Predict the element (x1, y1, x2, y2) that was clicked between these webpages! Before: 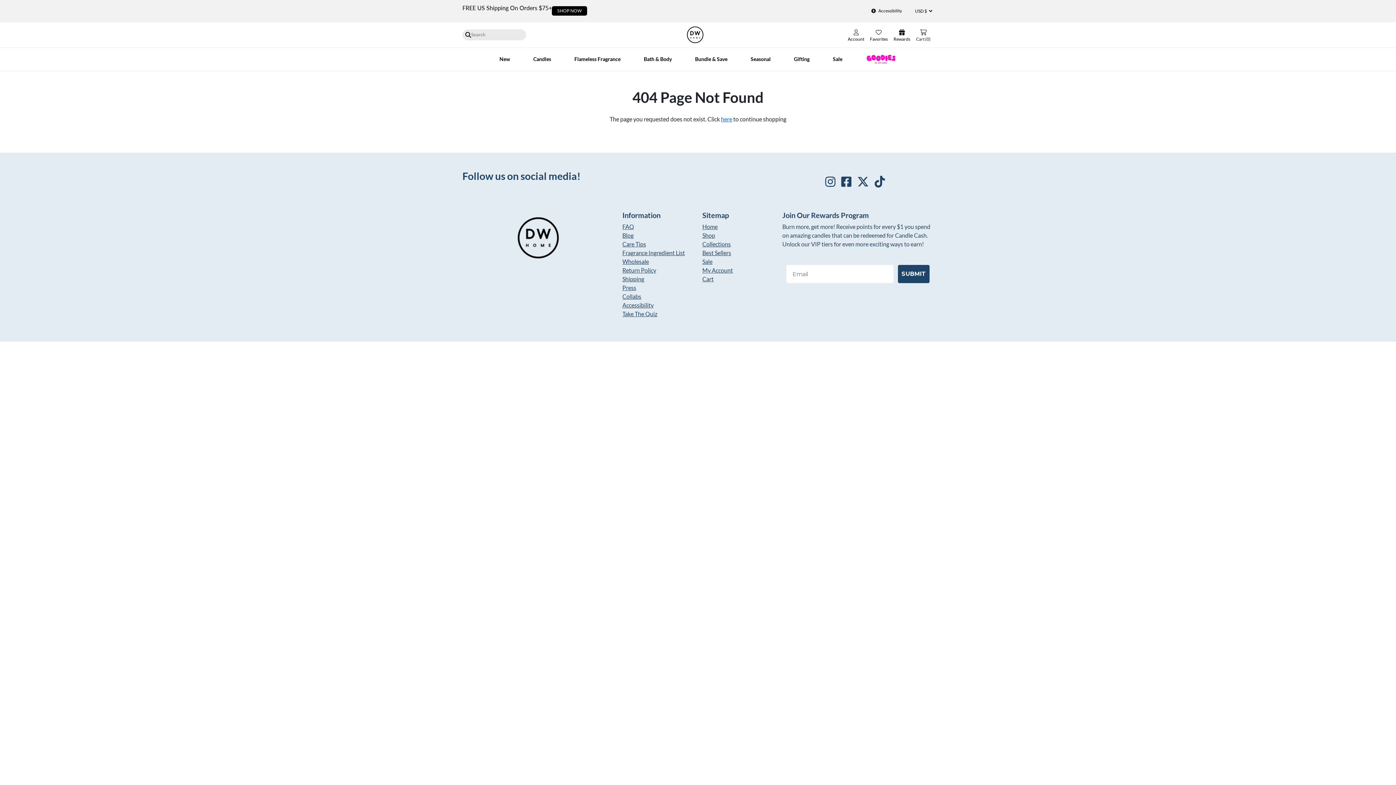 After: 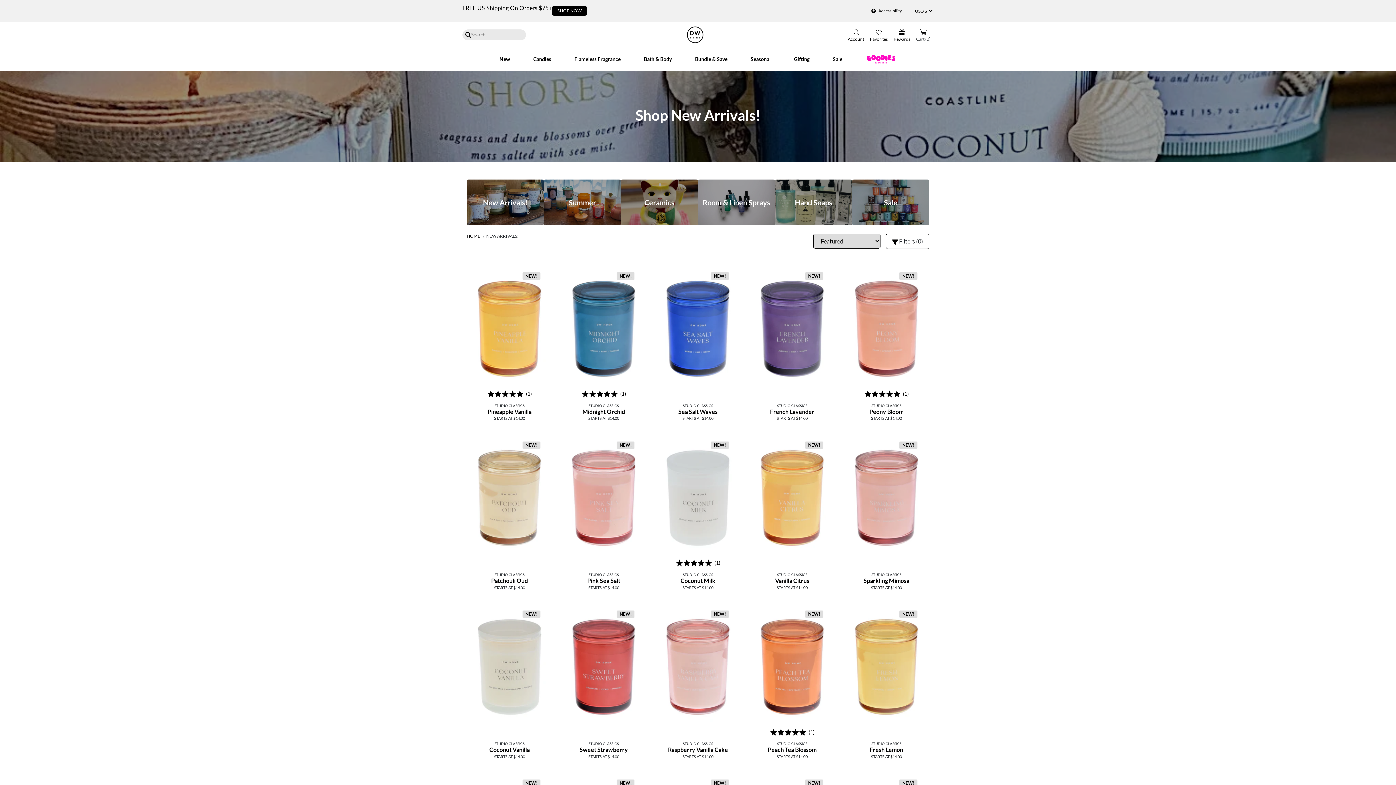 Action: bbox: (488, 49, 521, 68) label: New